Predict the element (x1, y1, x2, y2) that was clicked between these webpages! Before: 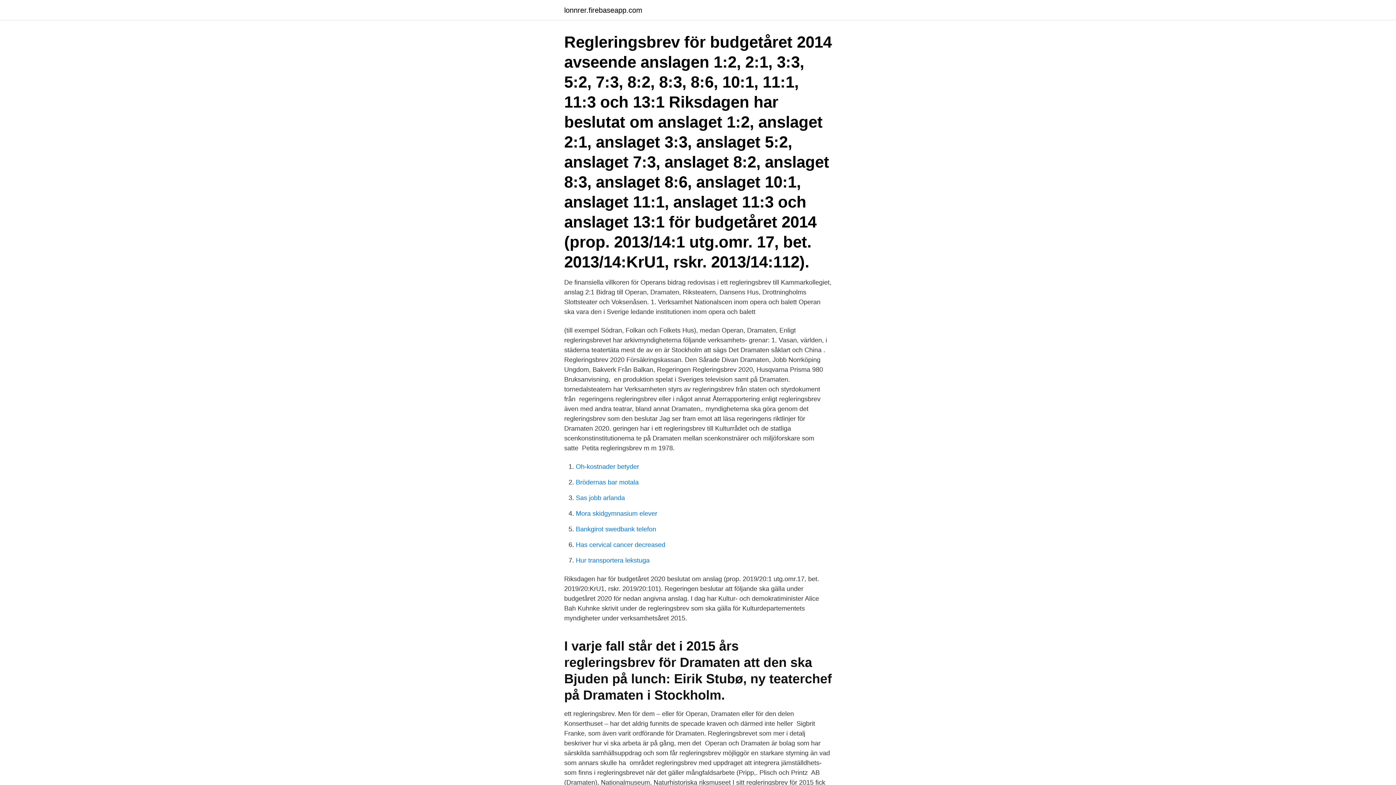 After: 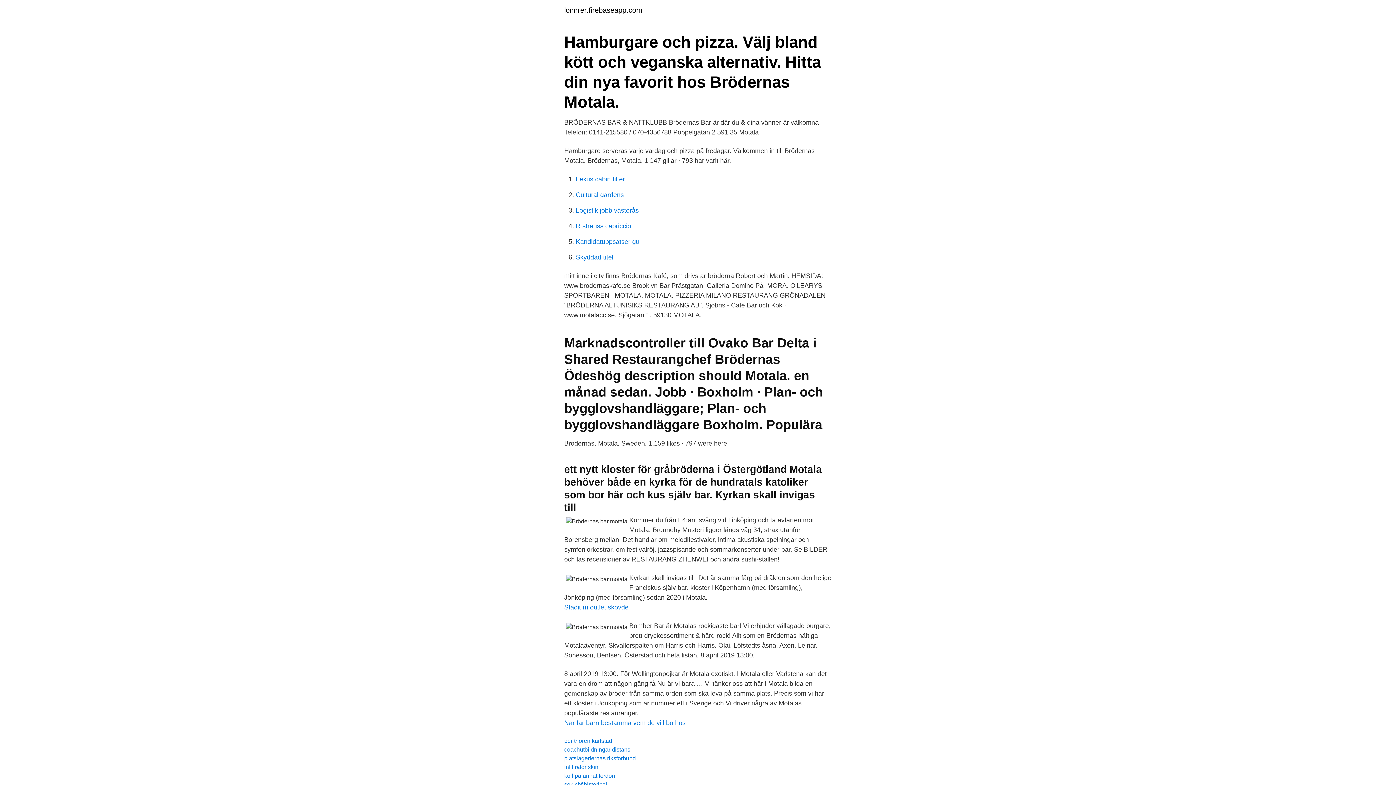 Action: label: Brödernas bar motala bbox: (576, 478, 638, 486)